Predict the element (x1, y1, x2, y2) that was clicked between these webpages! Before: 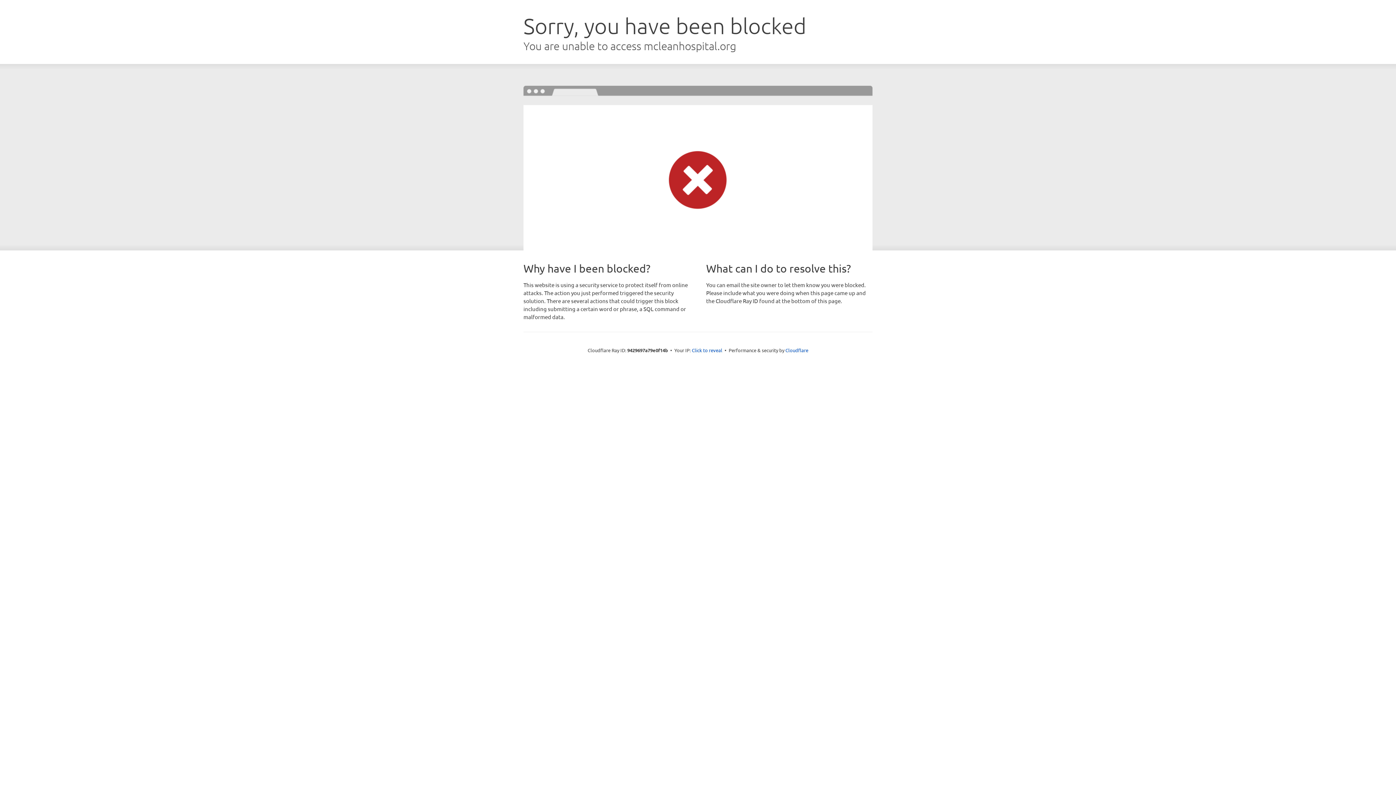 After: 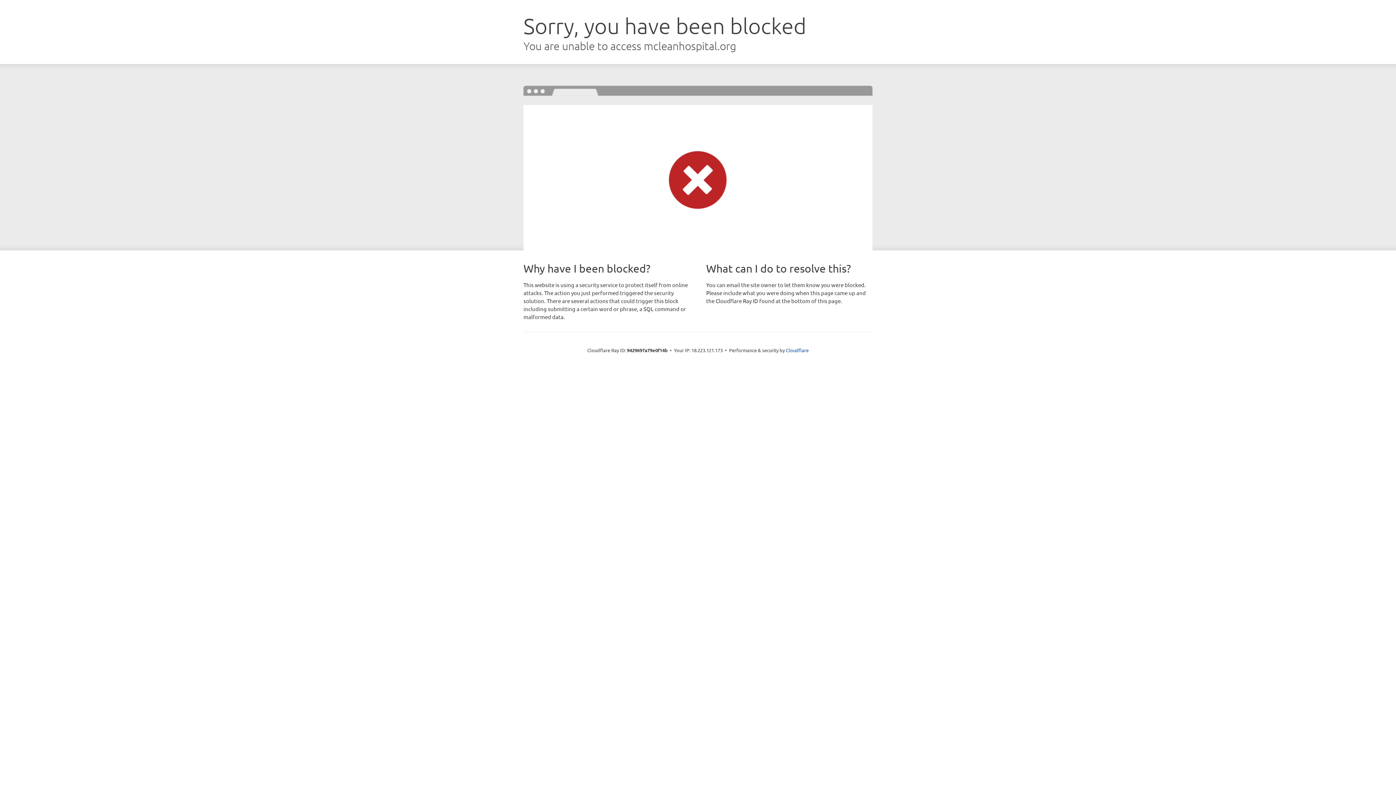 Action: label: Click to reveal bbox: (692, 346, 722, 353)